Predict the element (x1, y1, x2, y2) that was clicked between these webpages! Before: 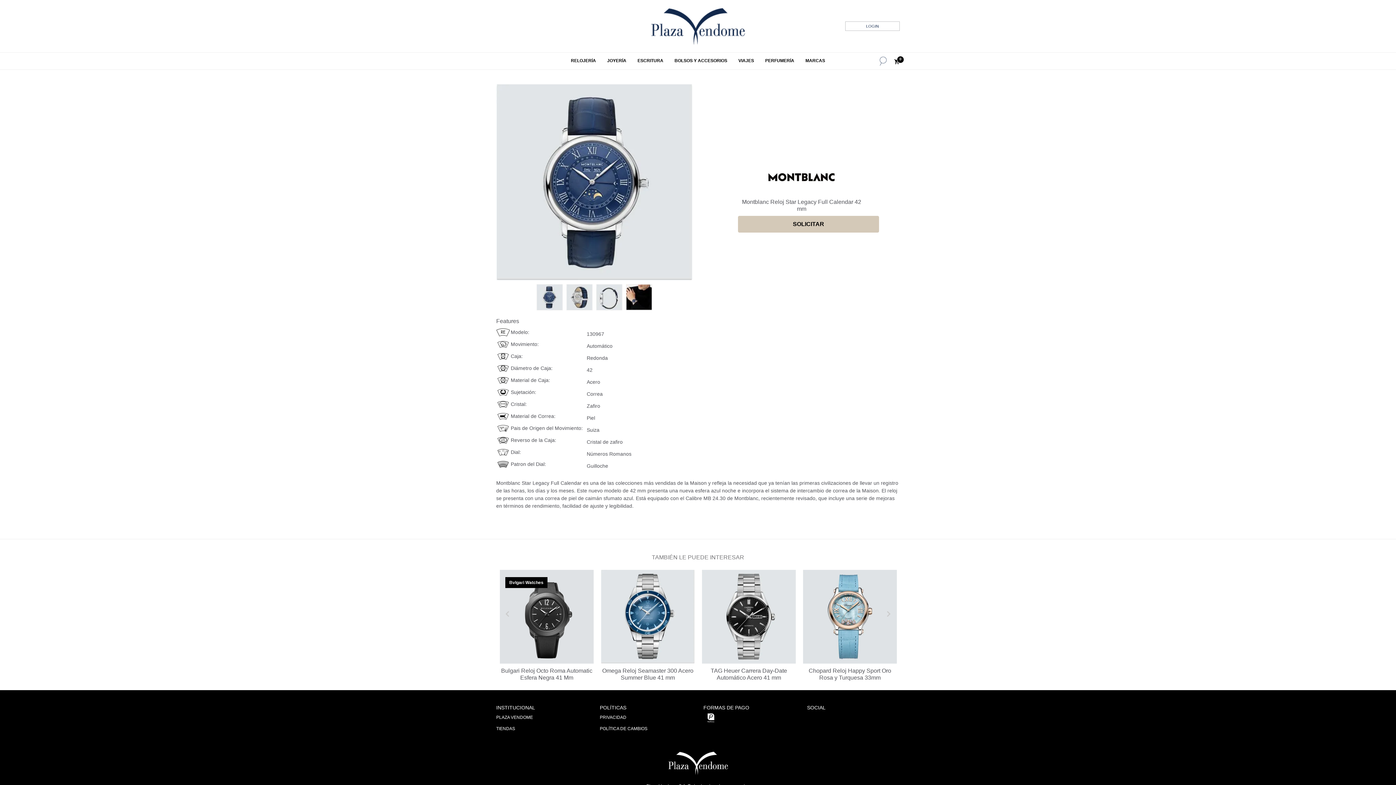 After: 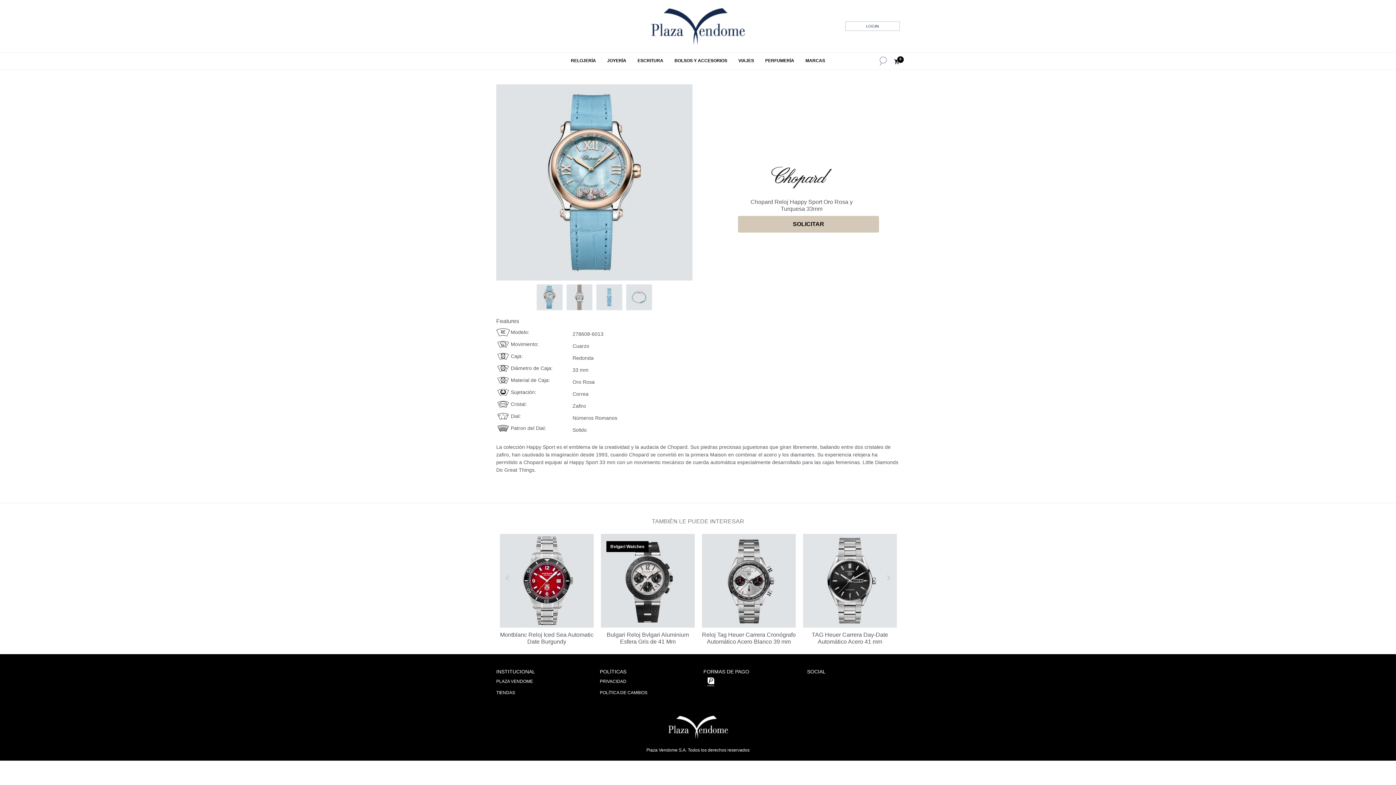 Action: bbox: (803, 570, 897, 663)